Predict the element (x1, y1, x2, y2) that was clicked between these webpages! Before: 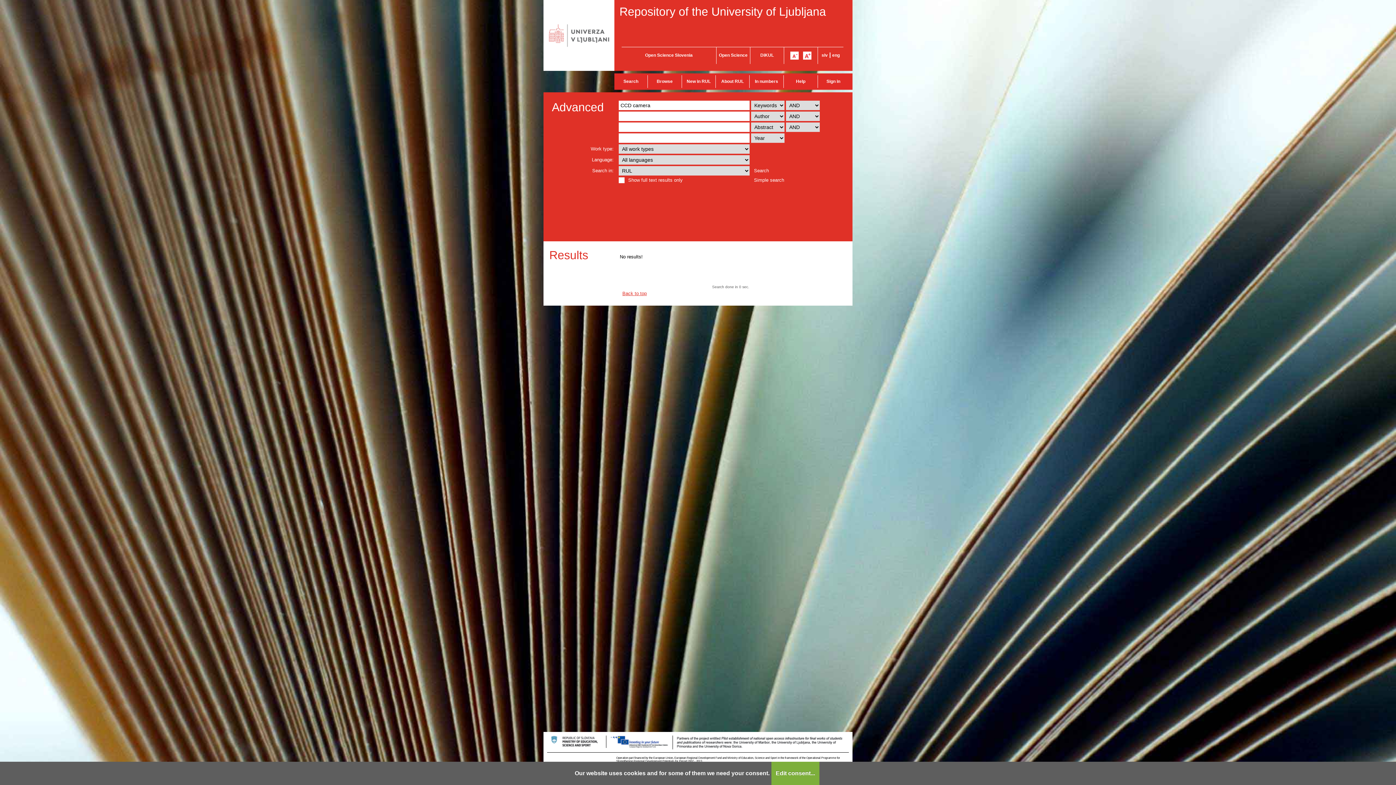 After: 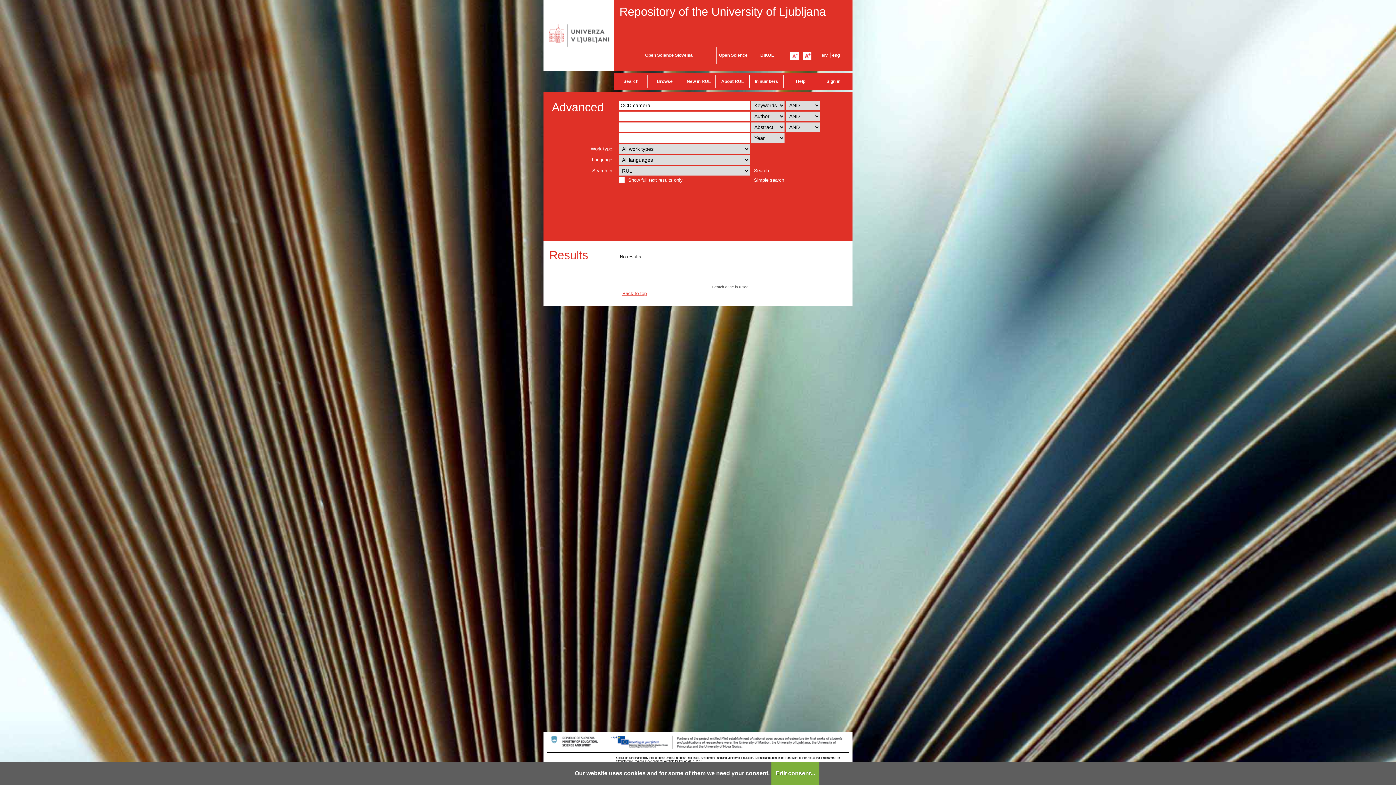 Action: label: Open Science bbox: (719, 52, 747, 57)